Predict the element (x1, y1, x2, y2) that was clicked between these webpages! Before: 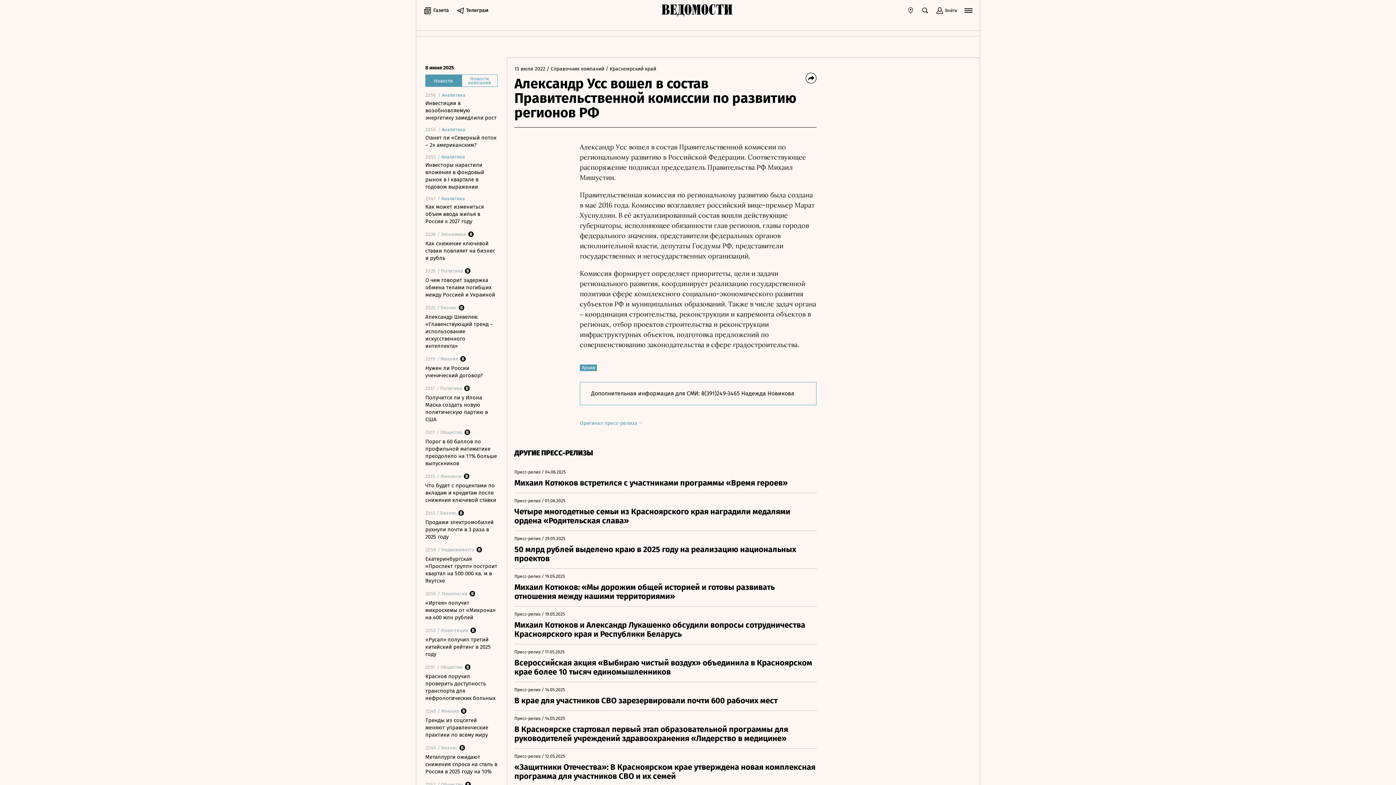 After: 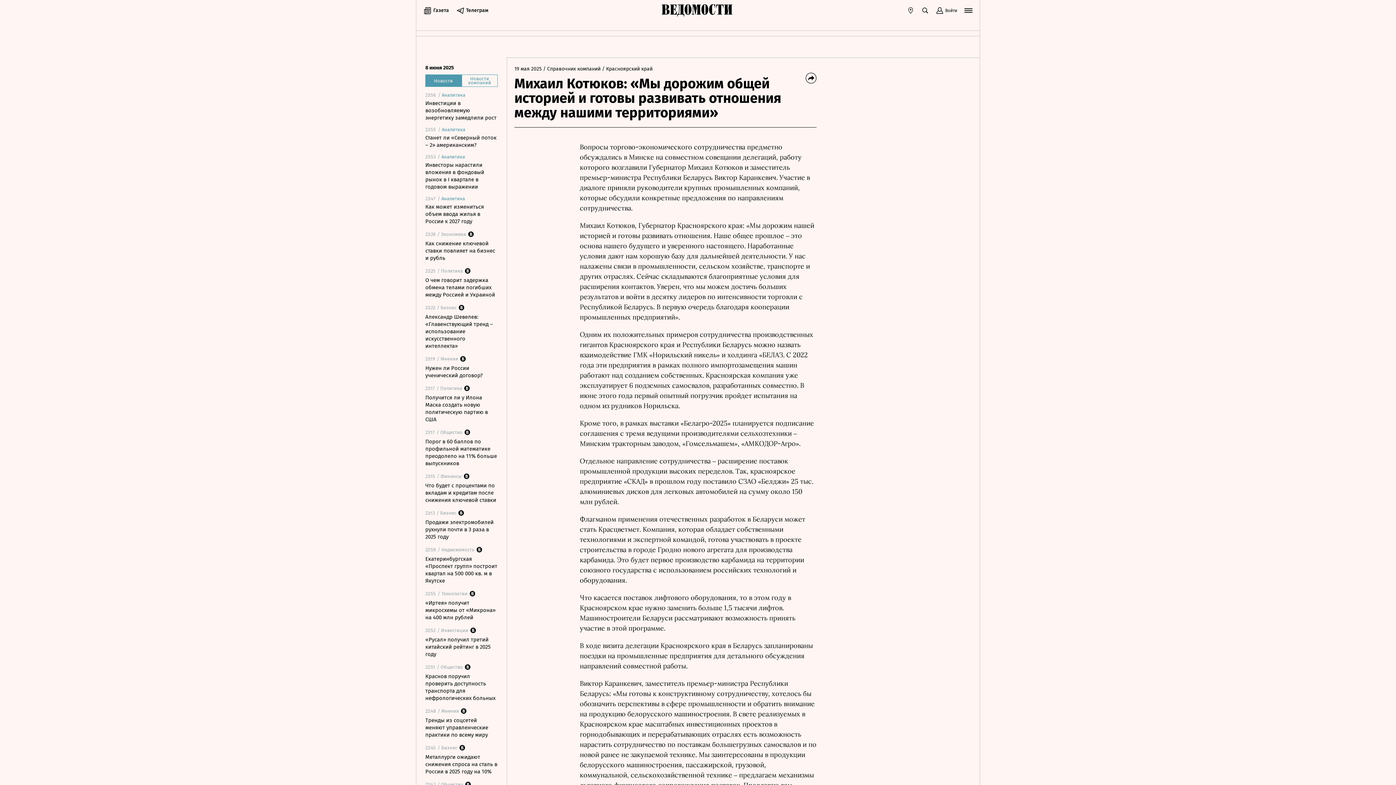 Action: bbox: (514, 569, 817, 606) label: Пресс-релиз
 / 
19.05.2025
Михаил Котюков: «Мы дорожим общей историей и готовы развивать отношения между нашими территориями»